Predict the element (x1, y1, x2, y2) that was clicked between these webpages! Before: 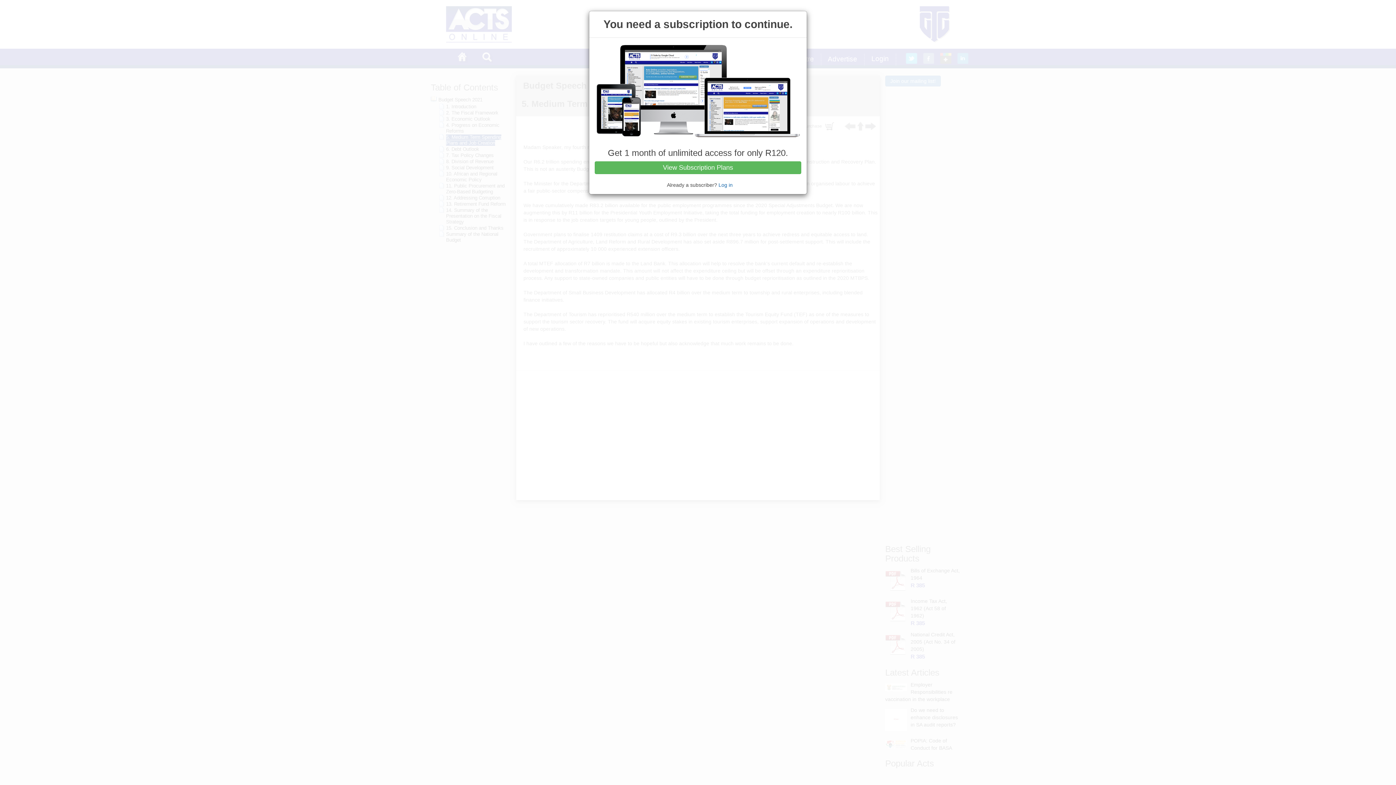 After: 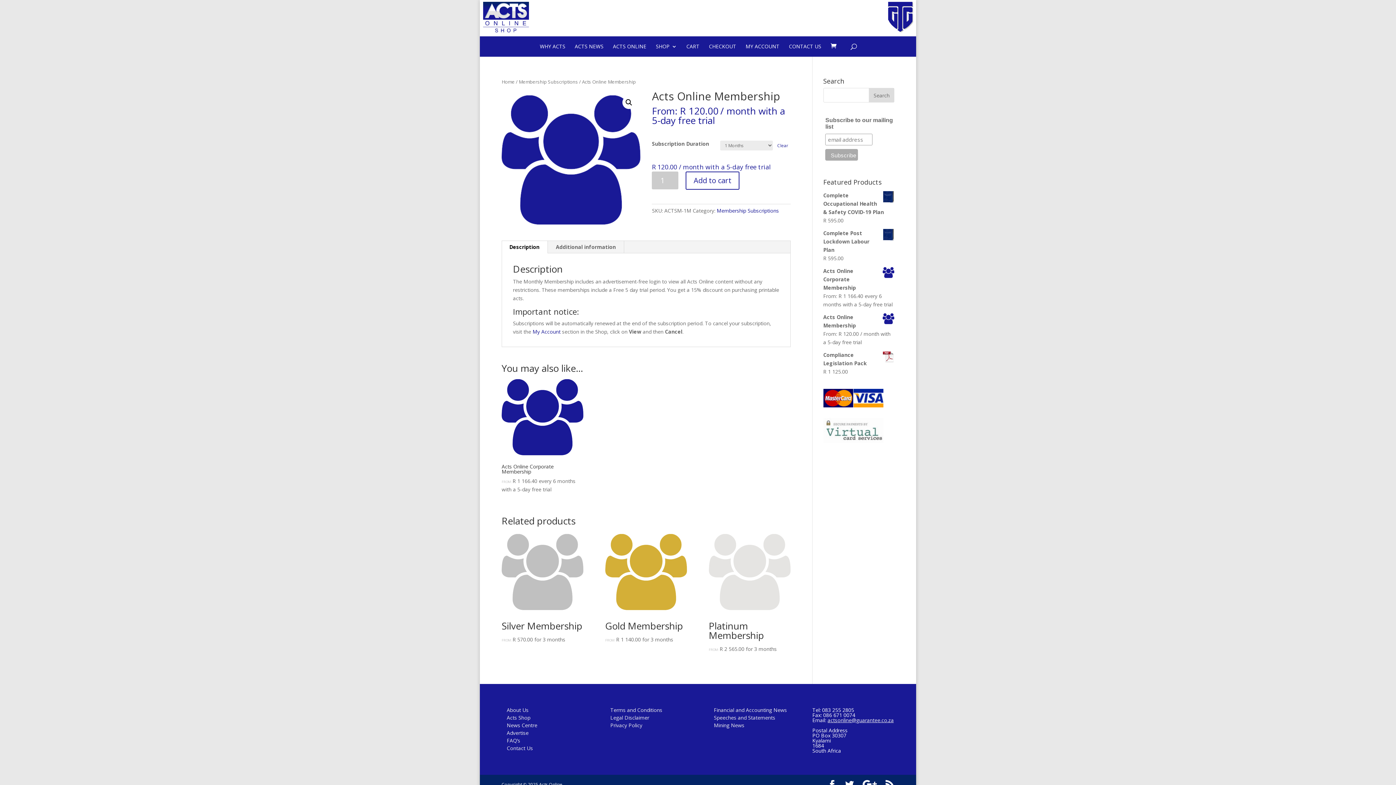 Action: label: View Subscription Plans bbox: (594, 161, 801, 174)